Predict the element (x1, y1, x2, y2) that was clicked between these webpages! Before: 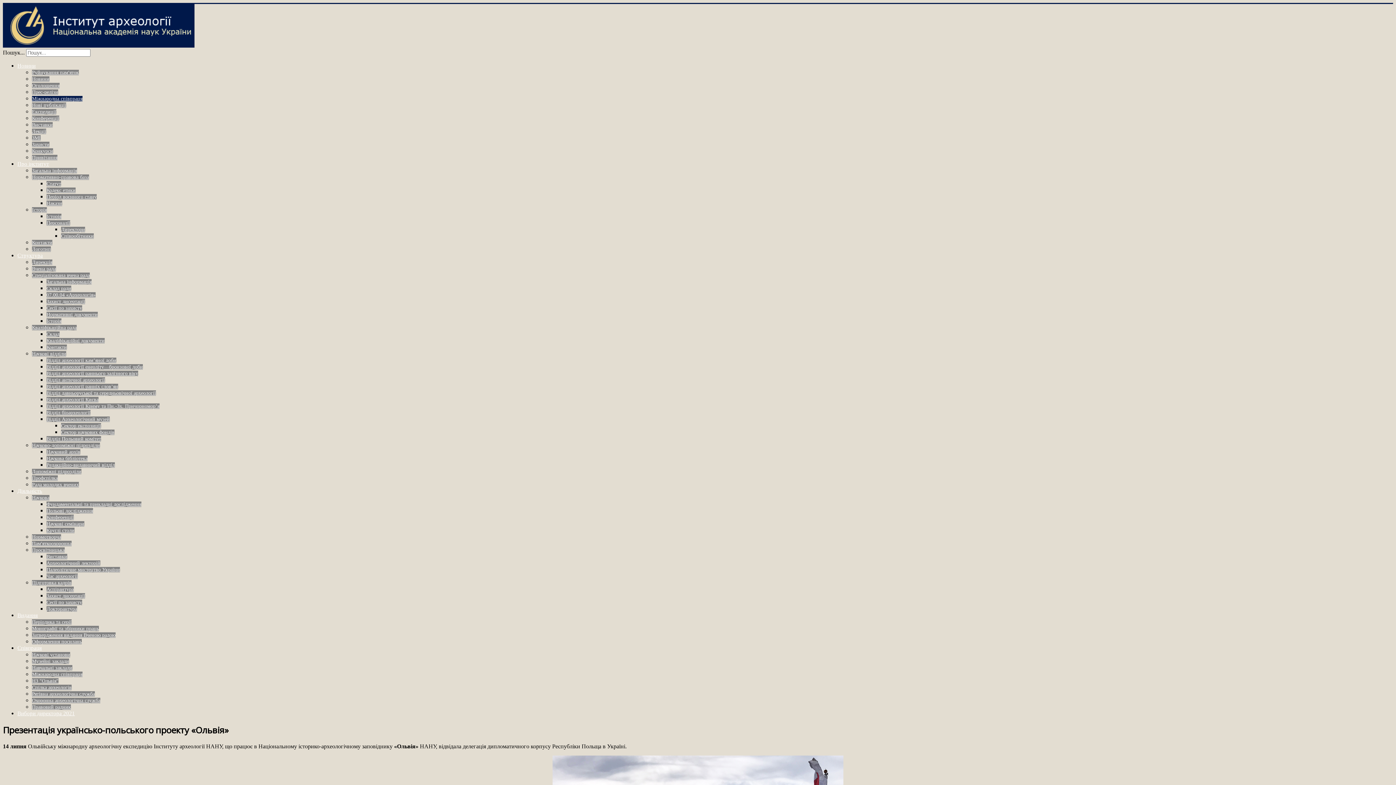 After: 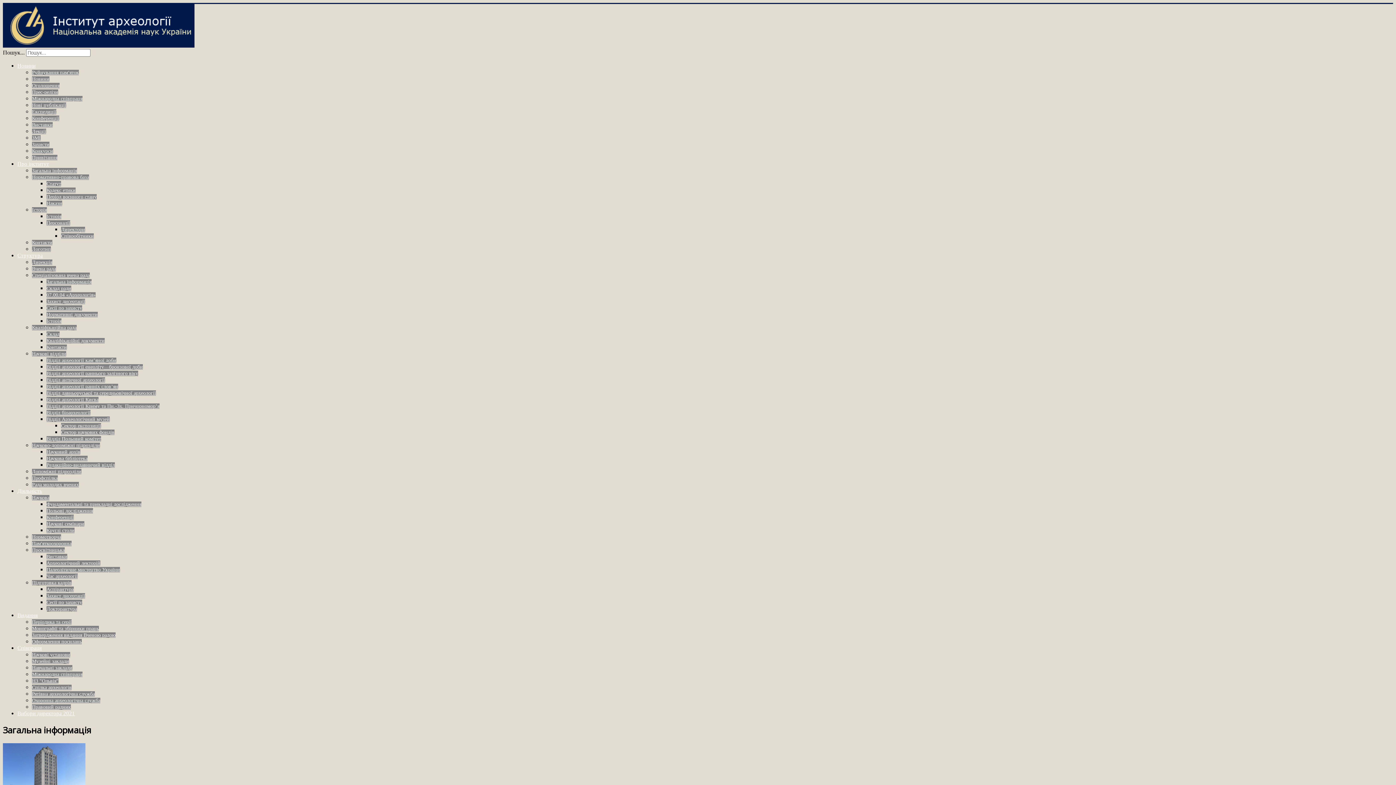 Action: label: Про інститут bbox: (17, 161, 49, 166)